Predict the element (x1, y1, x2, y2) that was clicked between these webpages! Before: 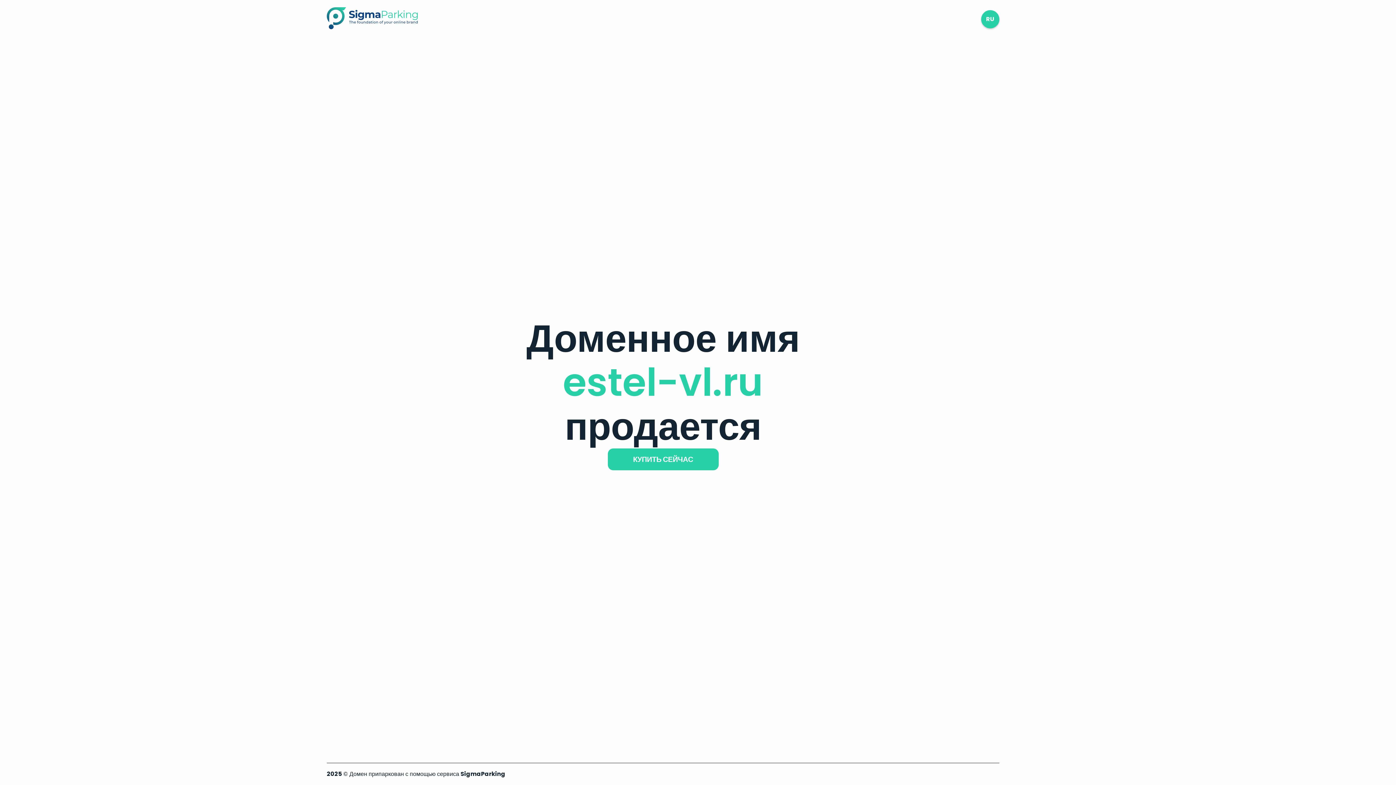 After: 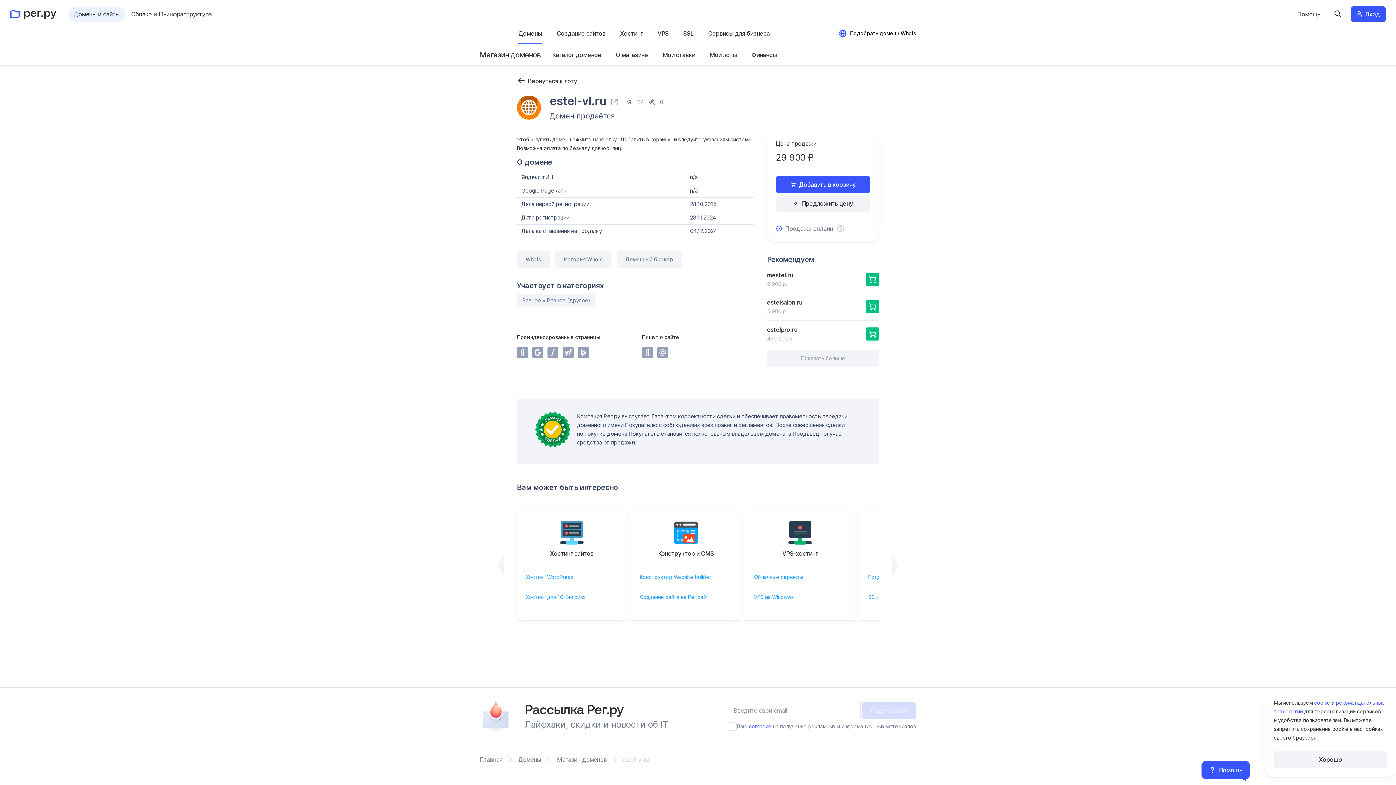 Action: label: КУПИТЬ СЕЙЧАС bbox: (607, 448, 718, 470)